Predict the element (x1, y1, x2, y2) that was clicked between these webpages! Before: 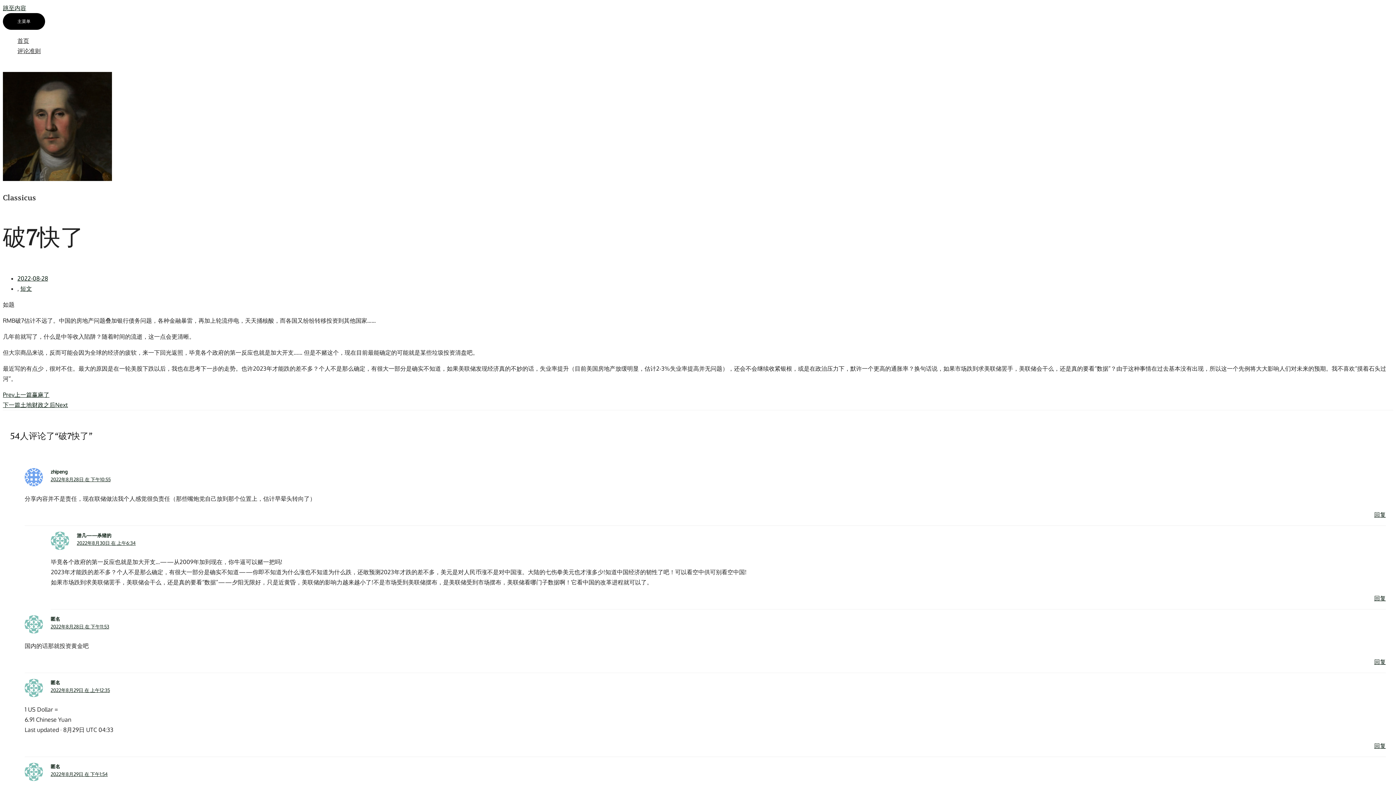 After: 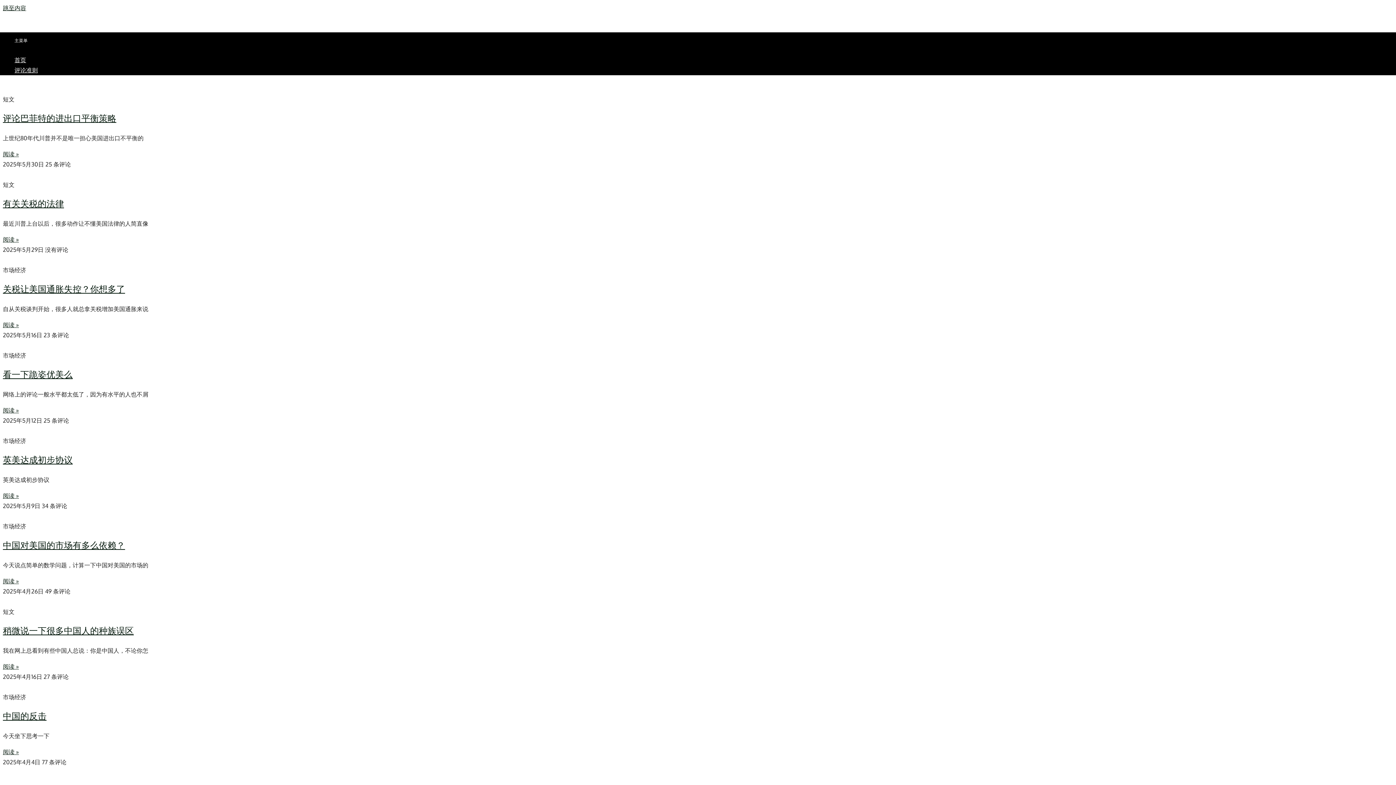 Action: label: 短文 bbox: (20, 285, 32, 292)